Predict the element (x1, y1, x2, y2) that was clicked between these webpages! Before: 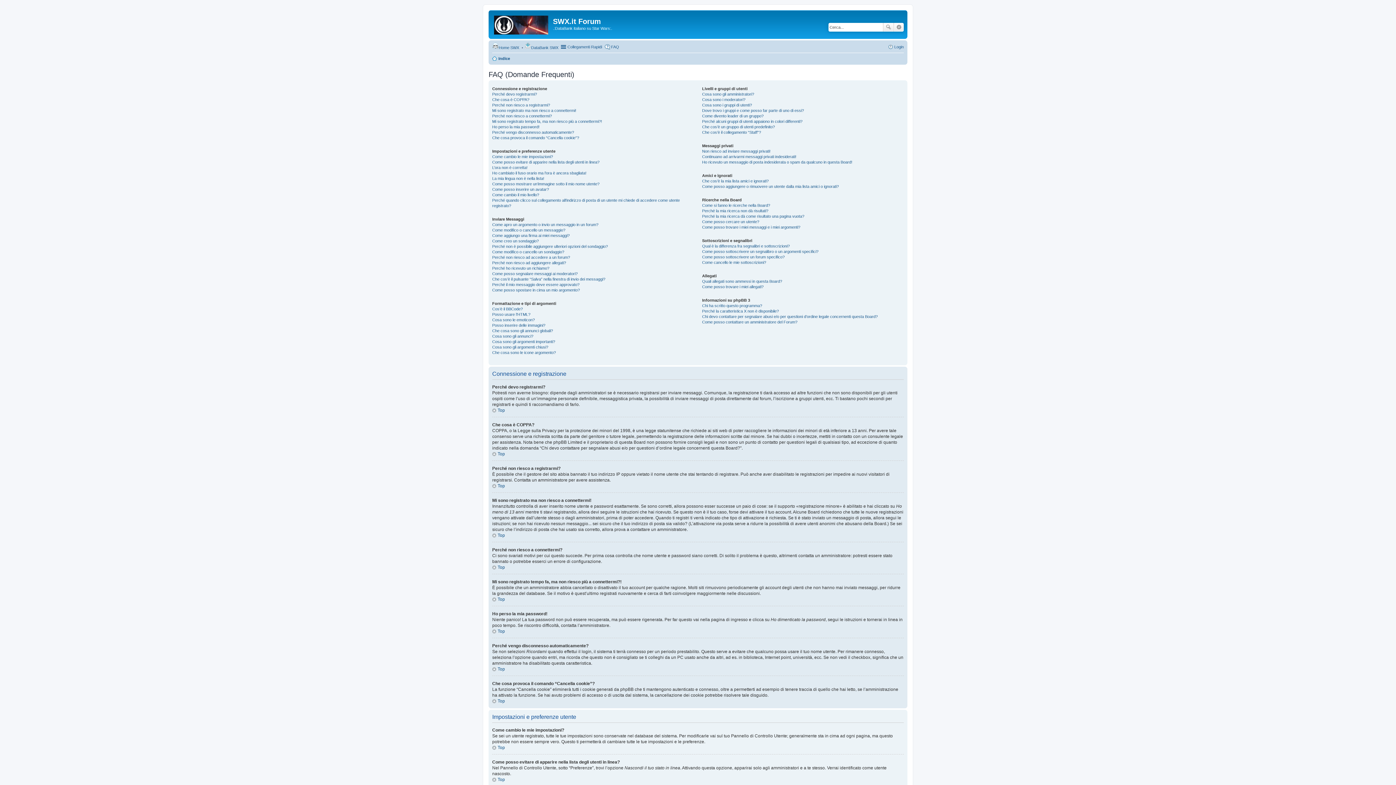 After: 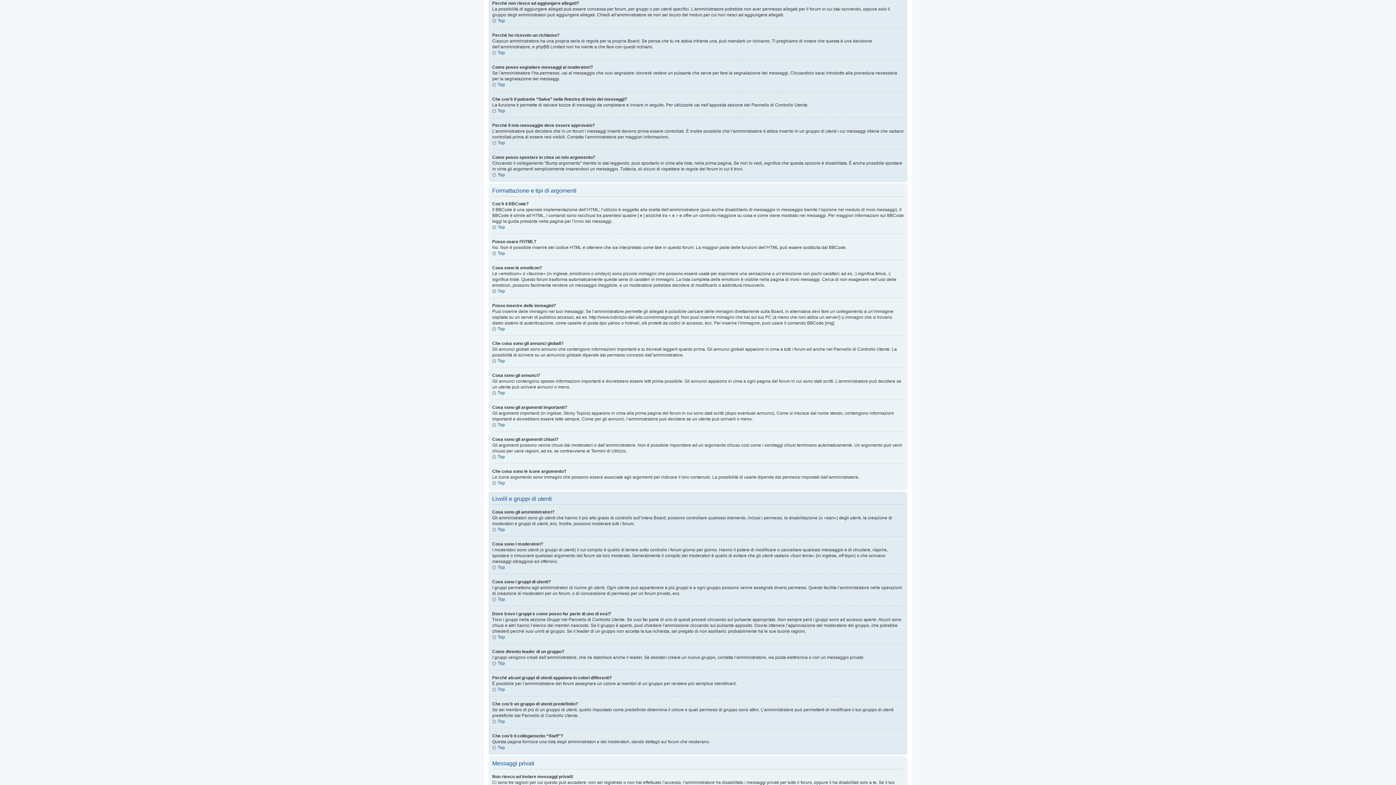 Action: bbox: (492, 260, 566, 264) label: Perché non riesco ad aggiungere allegati?